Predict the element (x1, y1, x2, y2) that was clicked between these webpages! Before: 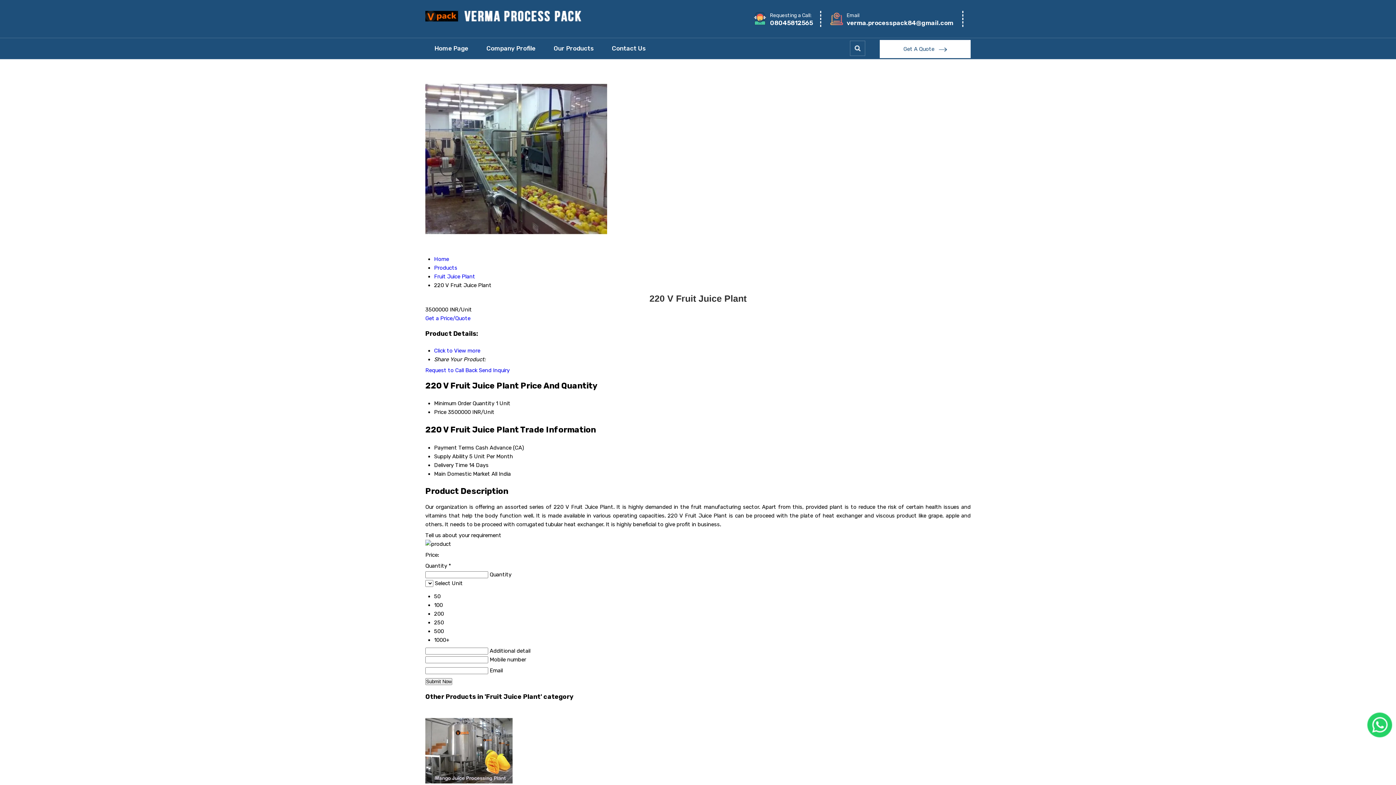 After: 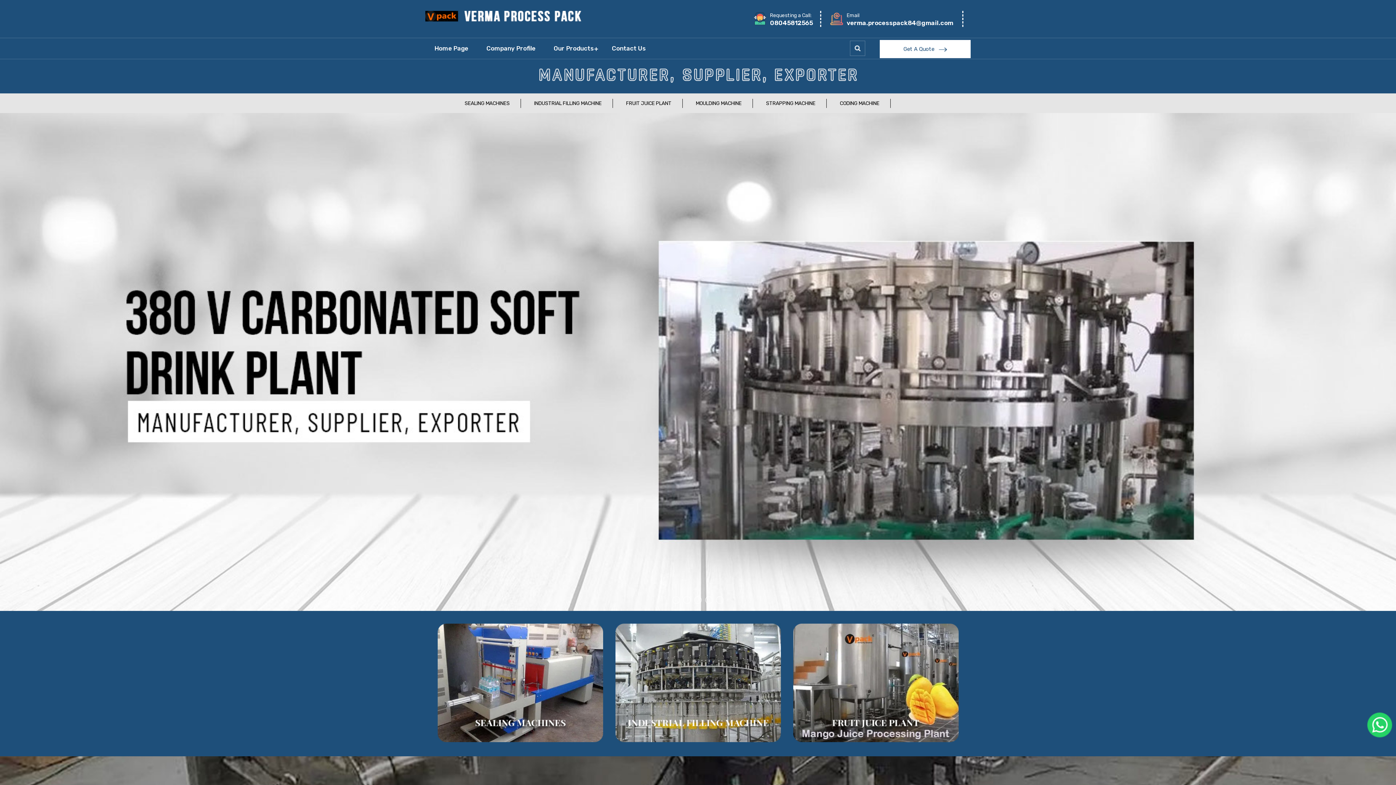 Action: bbox: (425, 16, 581, 22)